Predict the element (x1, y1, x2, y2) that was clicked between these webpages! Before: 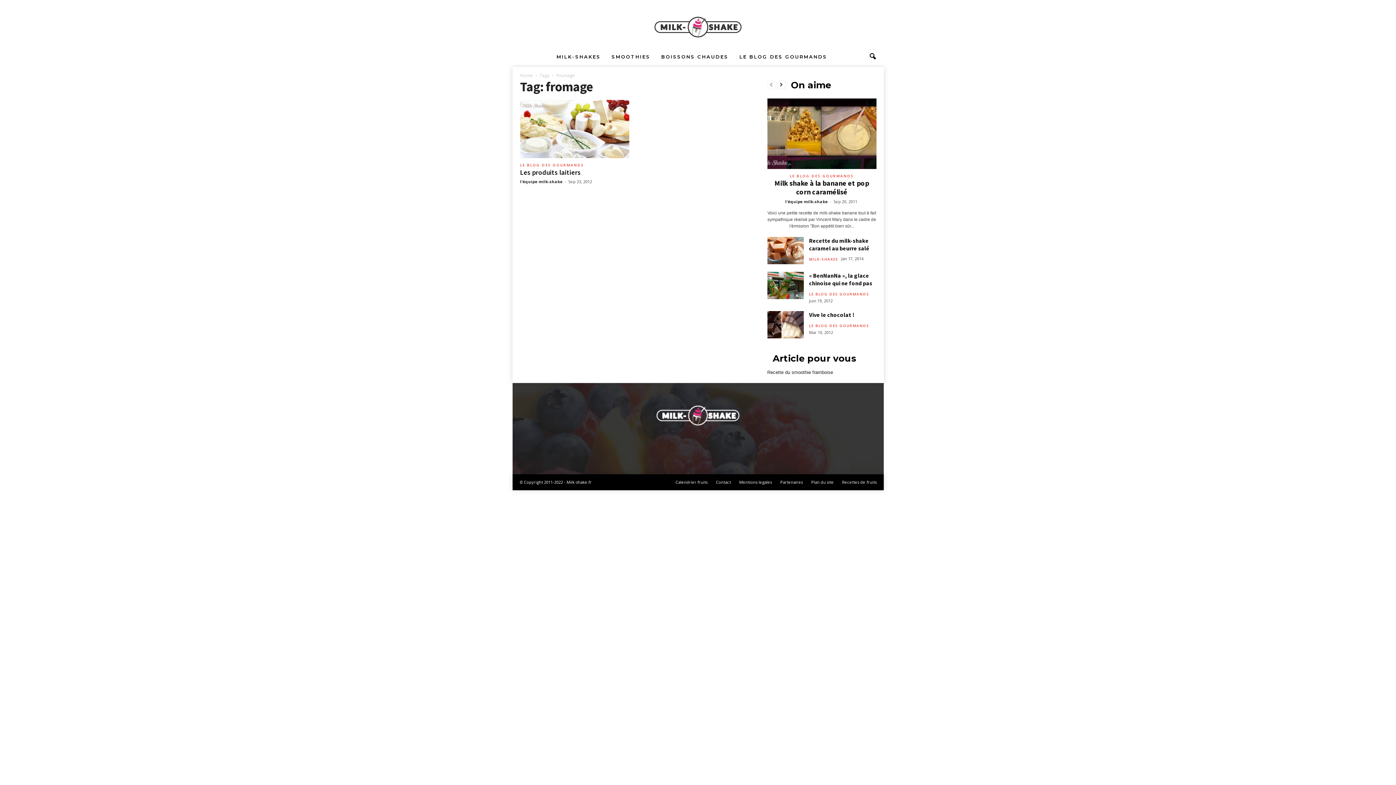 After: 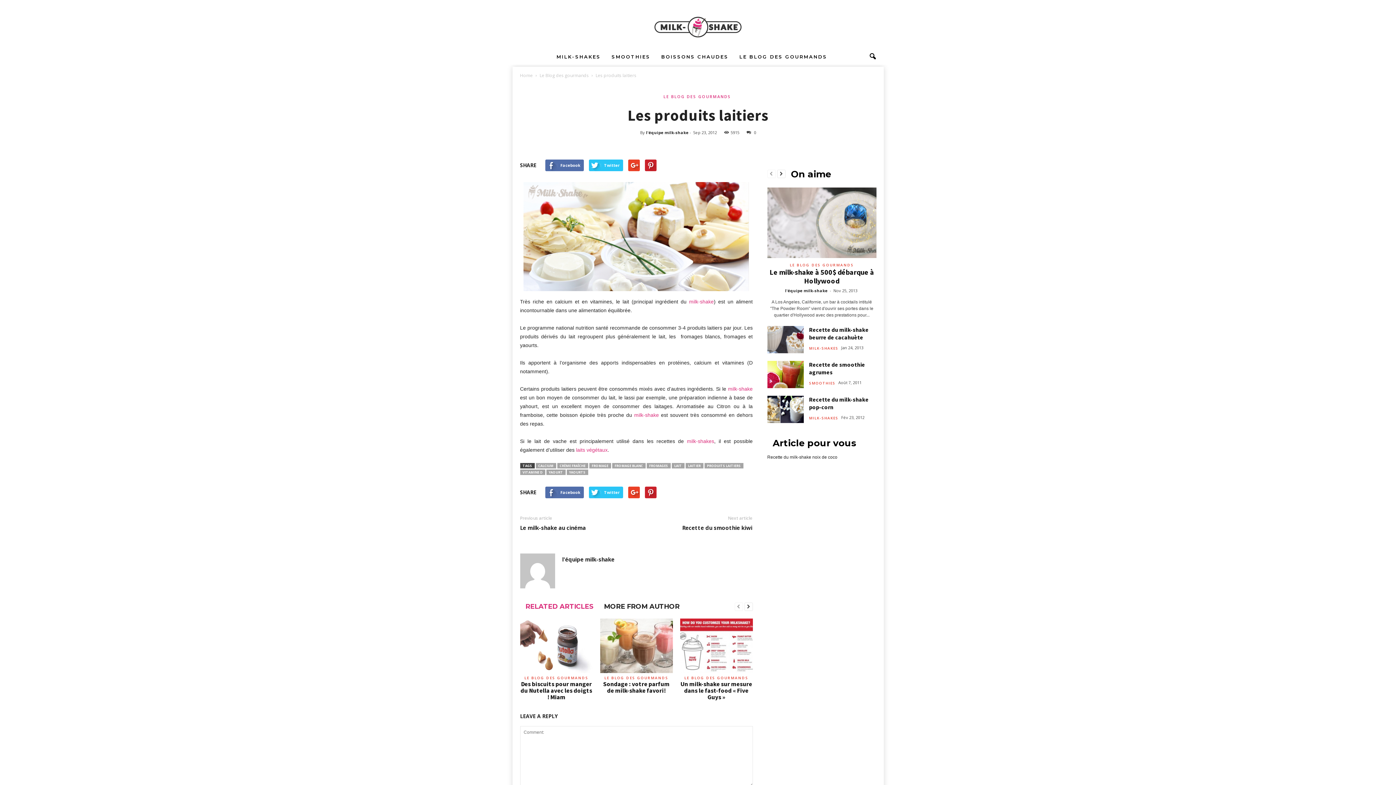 Action: bbox: (520, 167, 580, 176) label: Les produits laitiers